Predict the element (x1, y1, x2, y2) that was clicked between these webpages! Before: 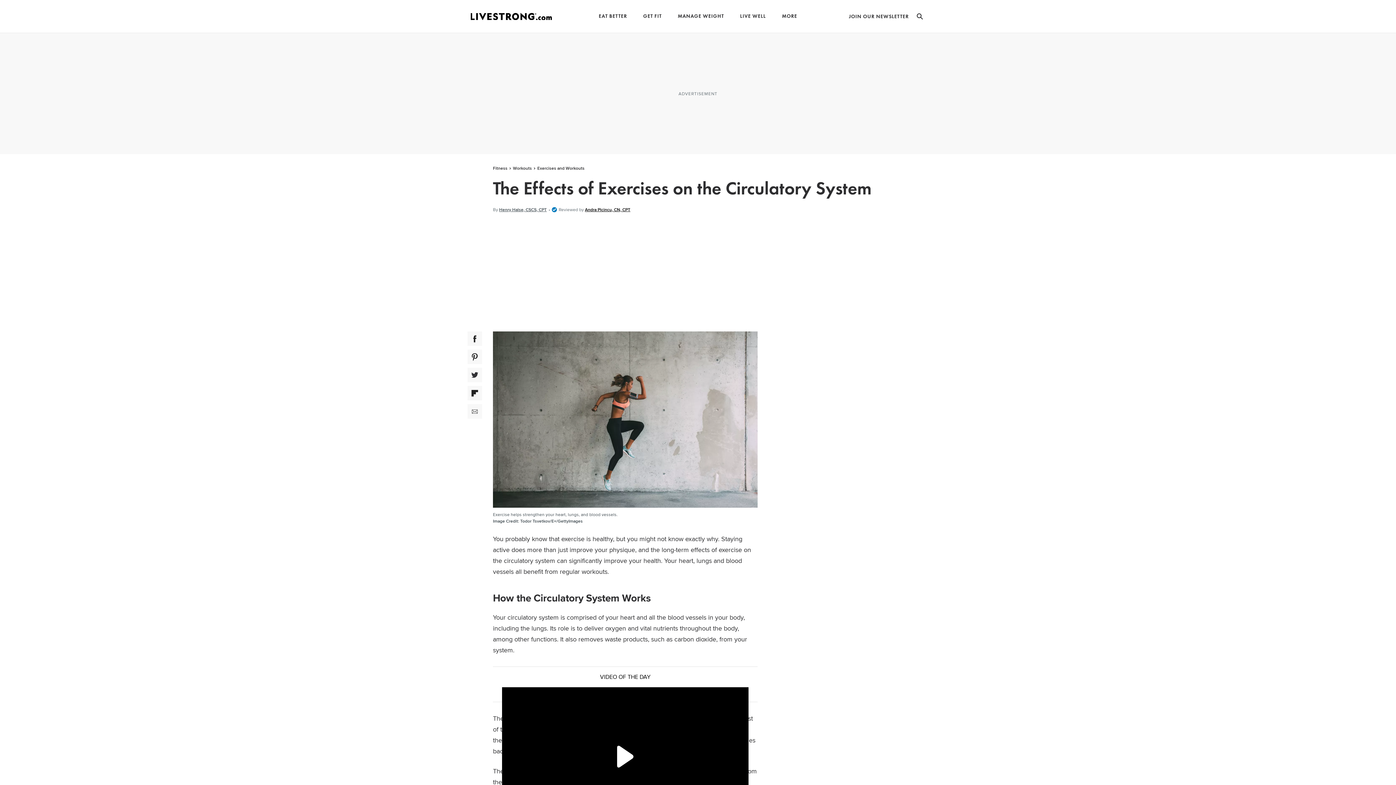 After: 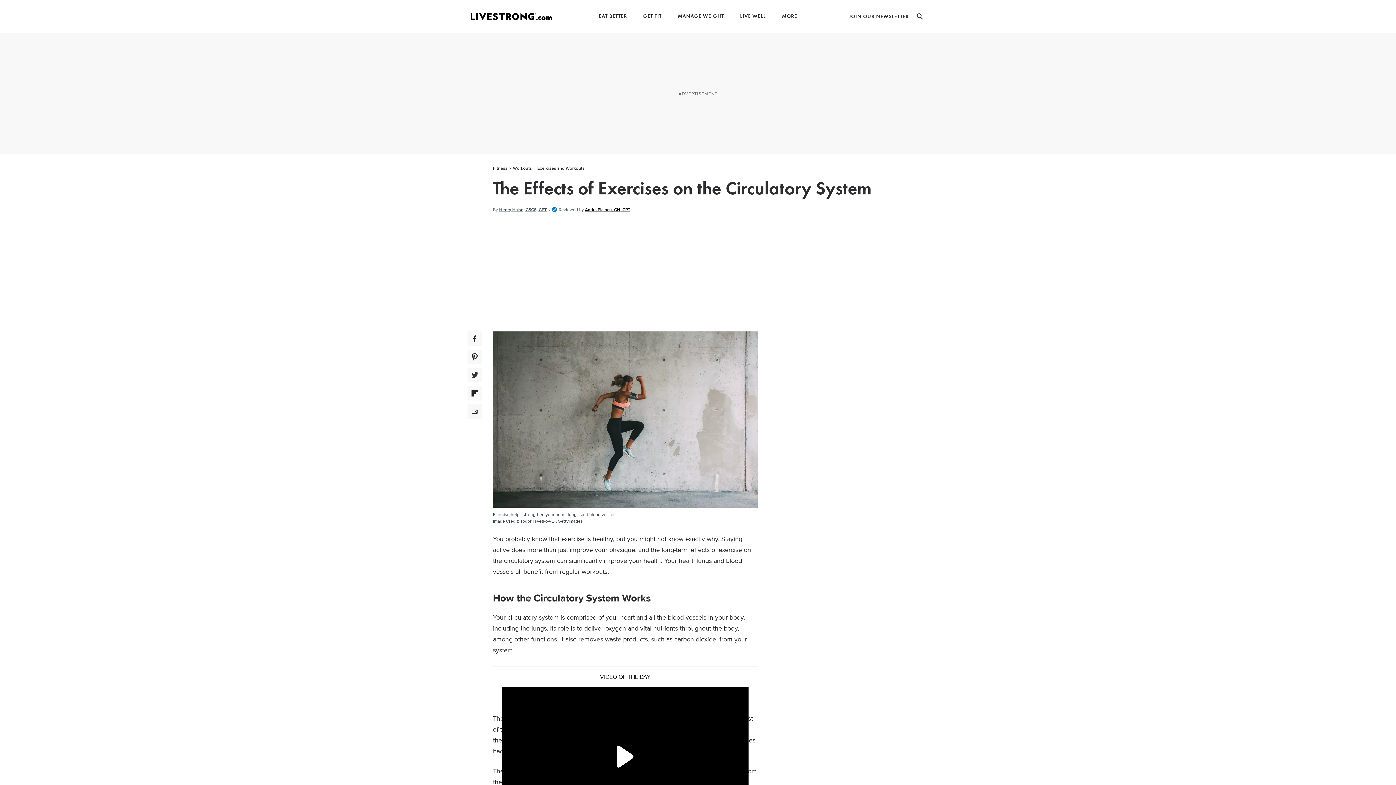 Action: label: Twitter Social Share bbox: (467, 368, 482, 382)